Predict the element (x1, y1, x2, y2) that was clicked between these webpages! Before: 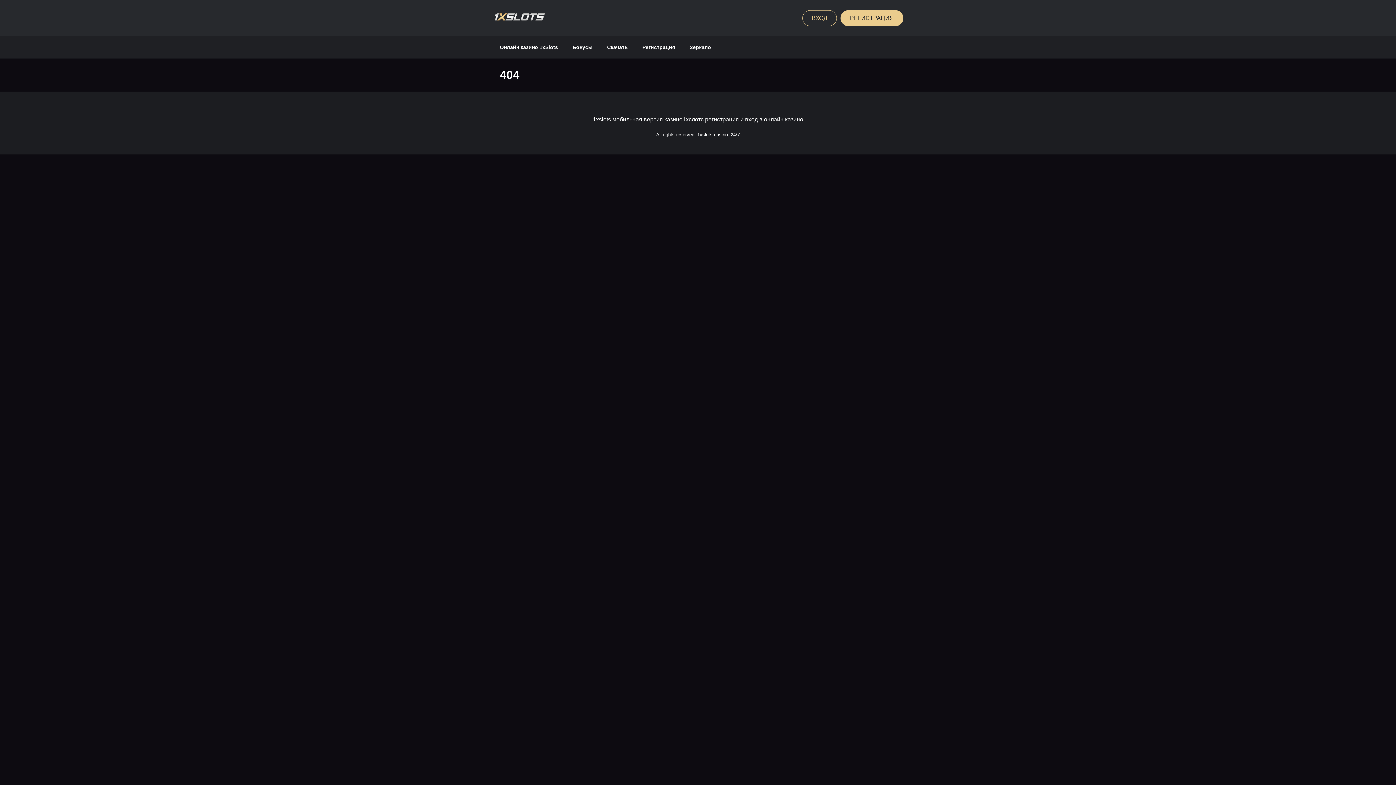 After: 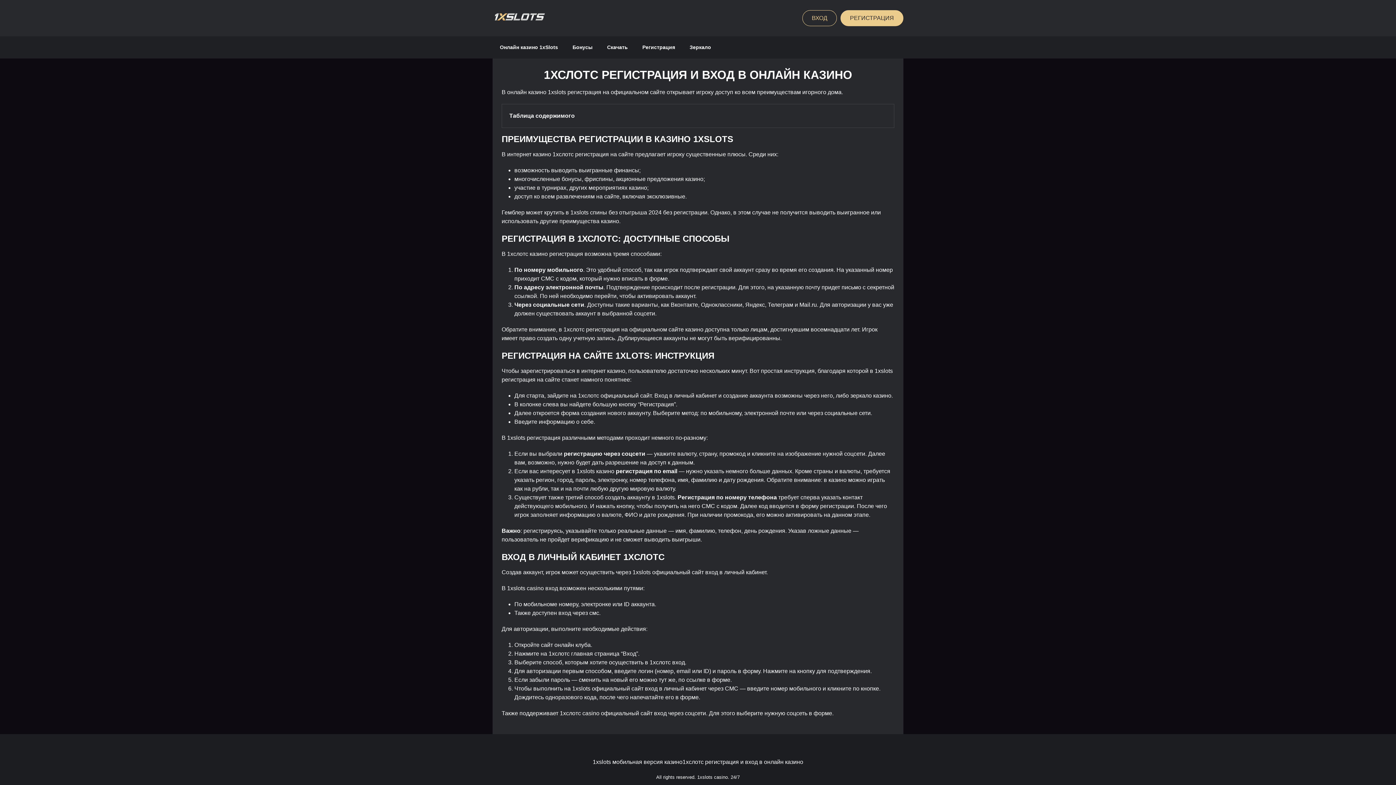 Action: label: 1хслотс регистрация и вход в онлайн казино bbox: (682, 115, 803, 123)